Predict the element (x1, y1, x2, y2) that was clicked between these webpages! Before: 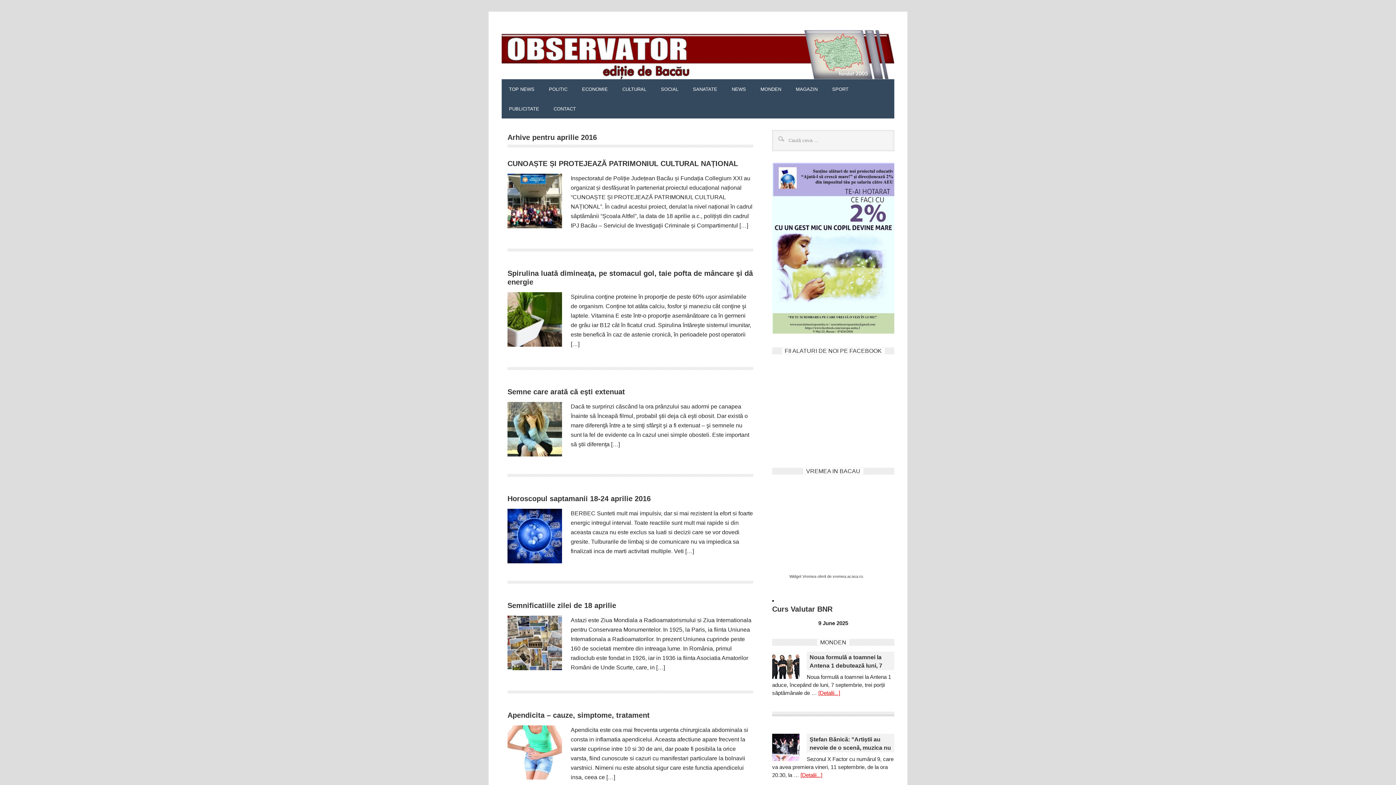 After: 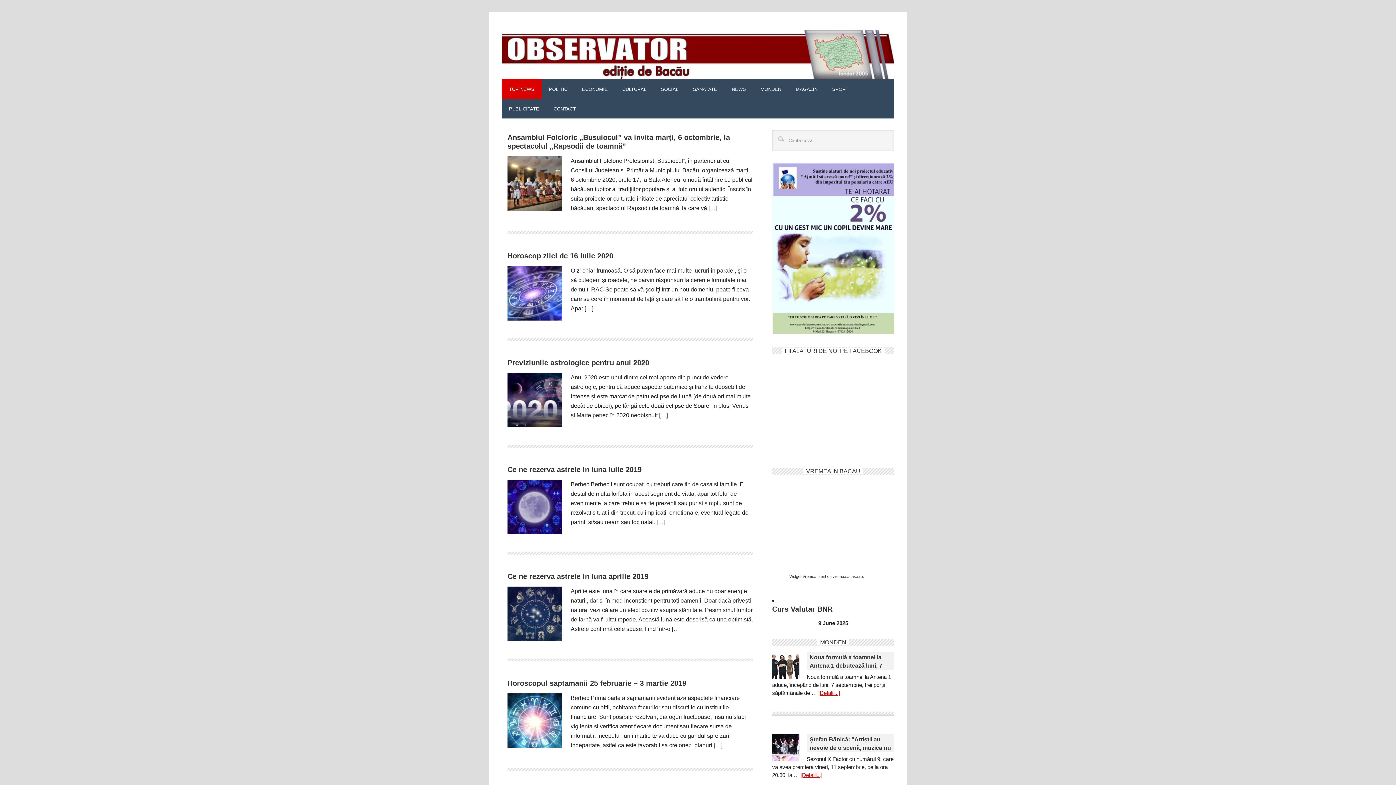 Action: bbox: (501, 79, 541, 98) label: TOP NEWS